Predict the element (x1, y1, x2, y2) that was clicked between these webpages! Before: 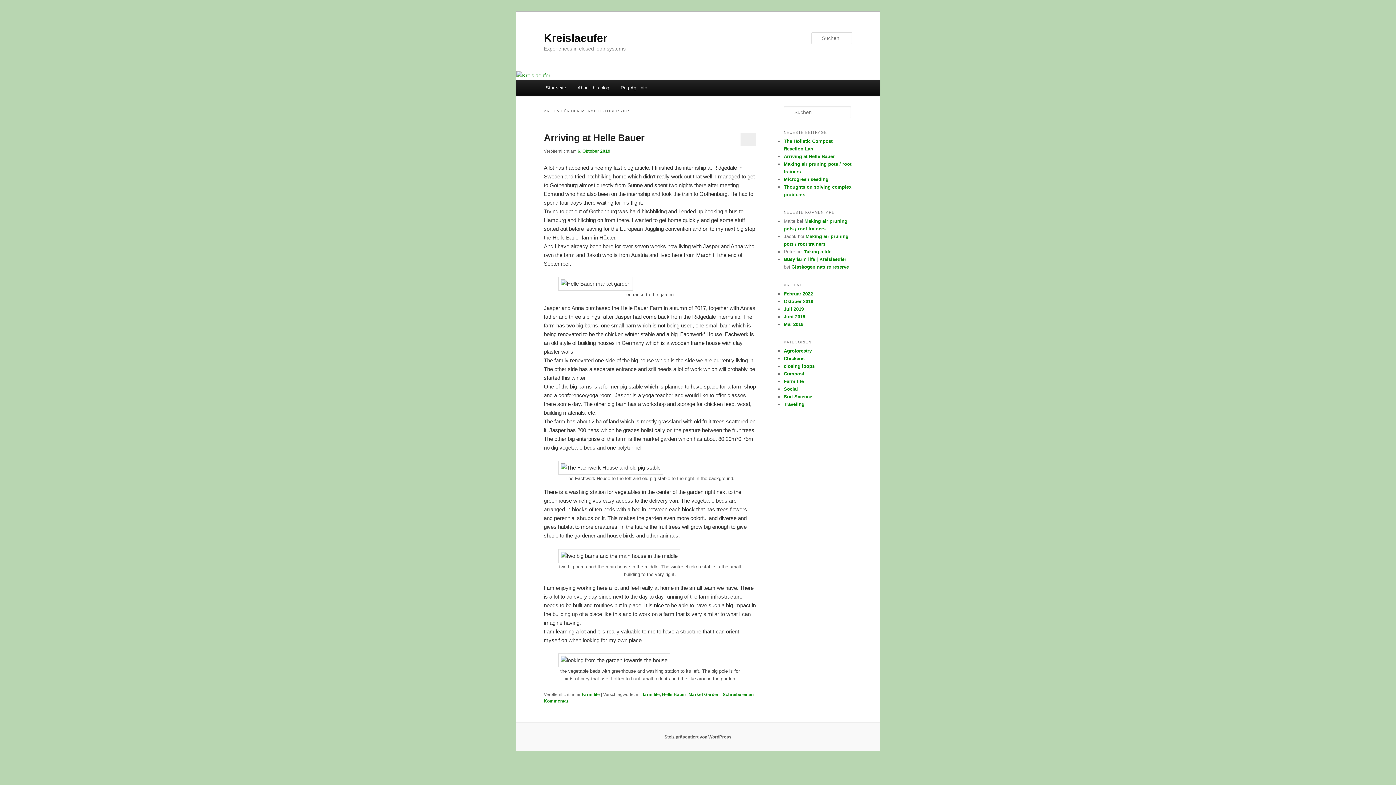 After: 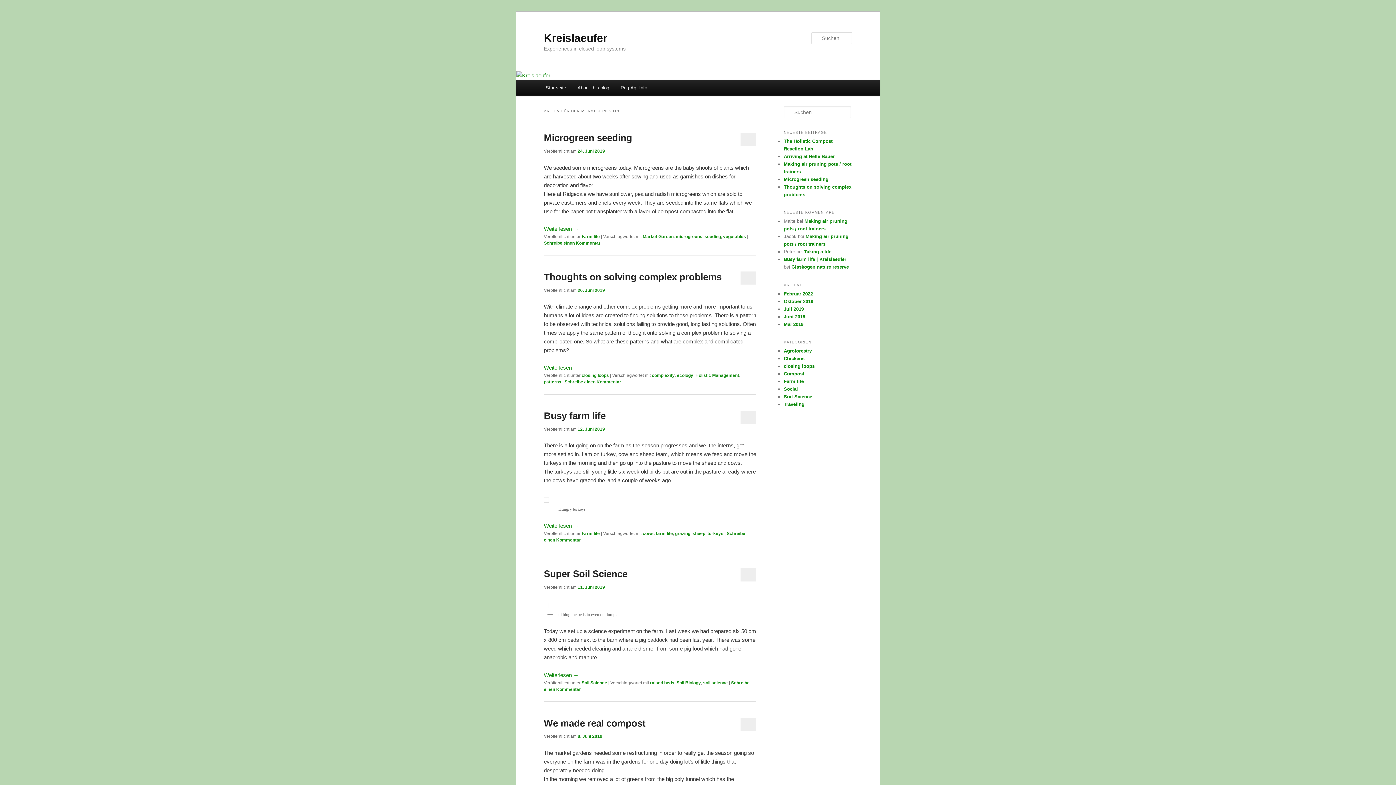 Action: bbox: (784, 314, 805, 319) label: Juni 2019